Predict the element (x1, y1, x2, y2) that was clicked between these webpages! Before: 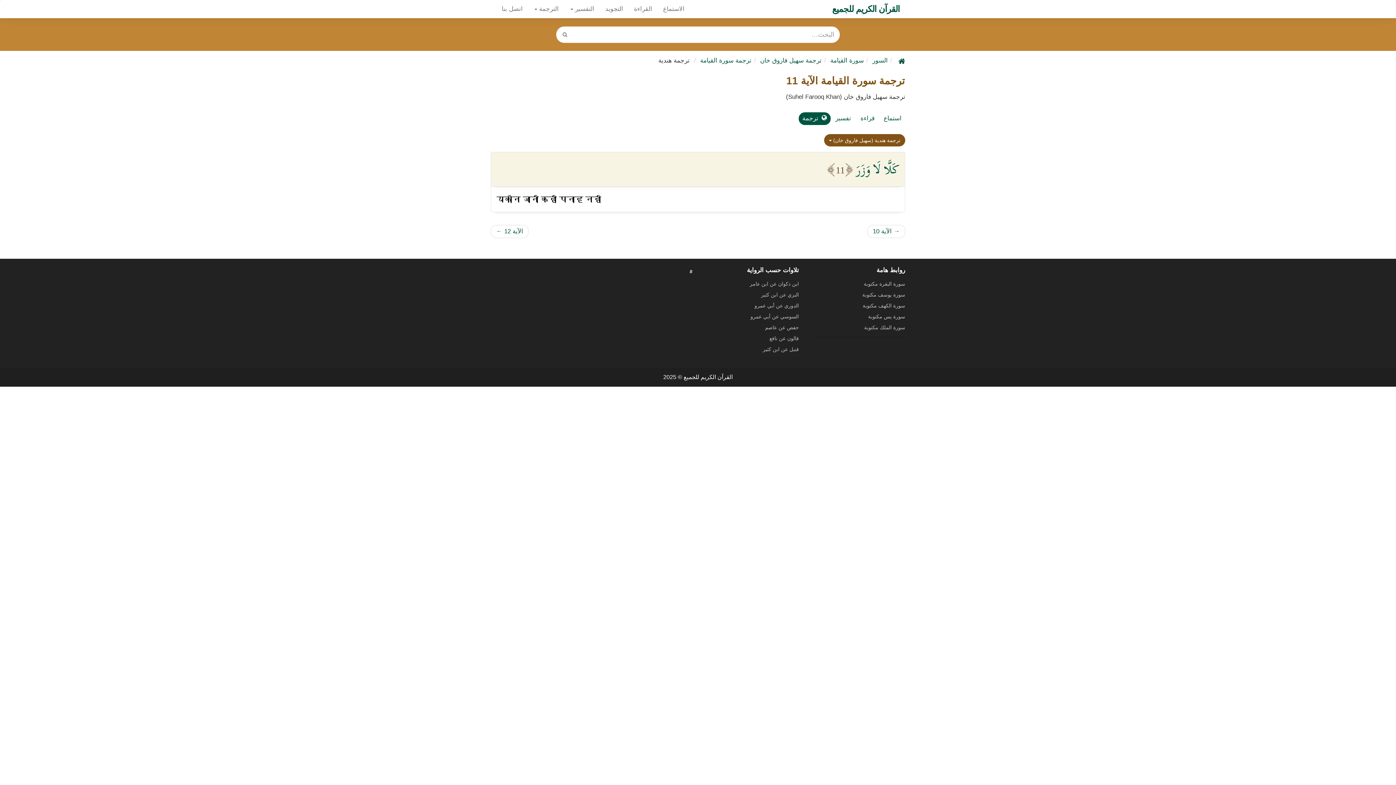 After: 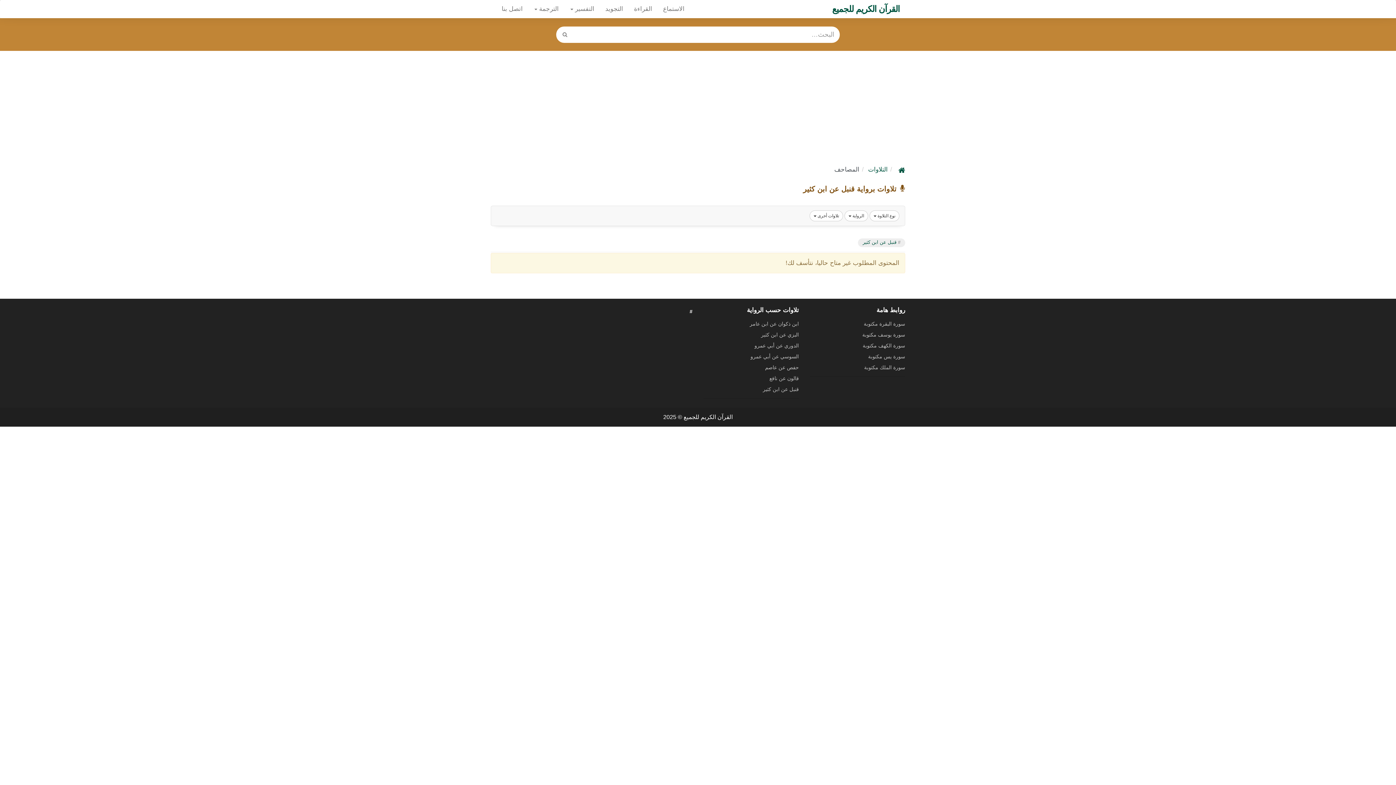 Action: label: قنبل عن ابن كثير bbox: (763, 347, 799, 351)